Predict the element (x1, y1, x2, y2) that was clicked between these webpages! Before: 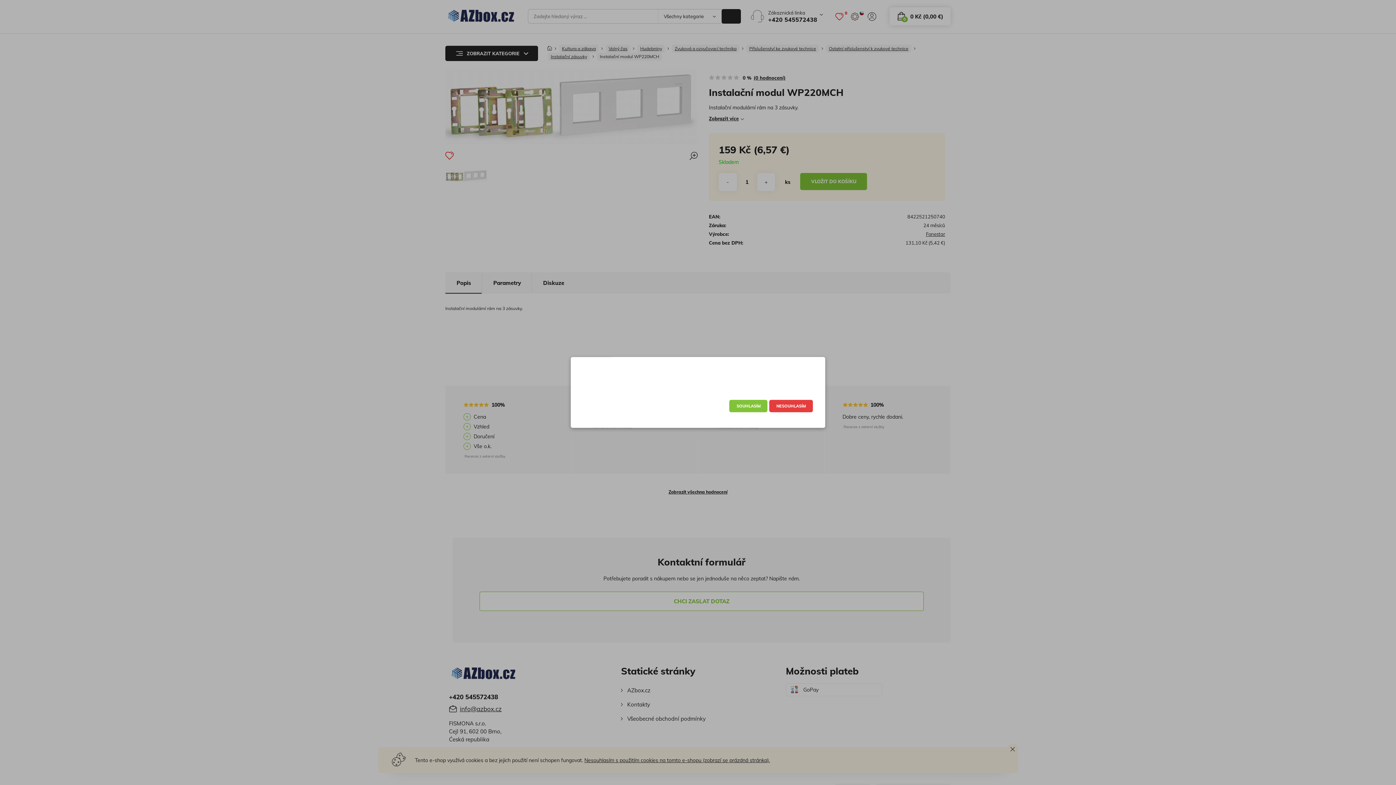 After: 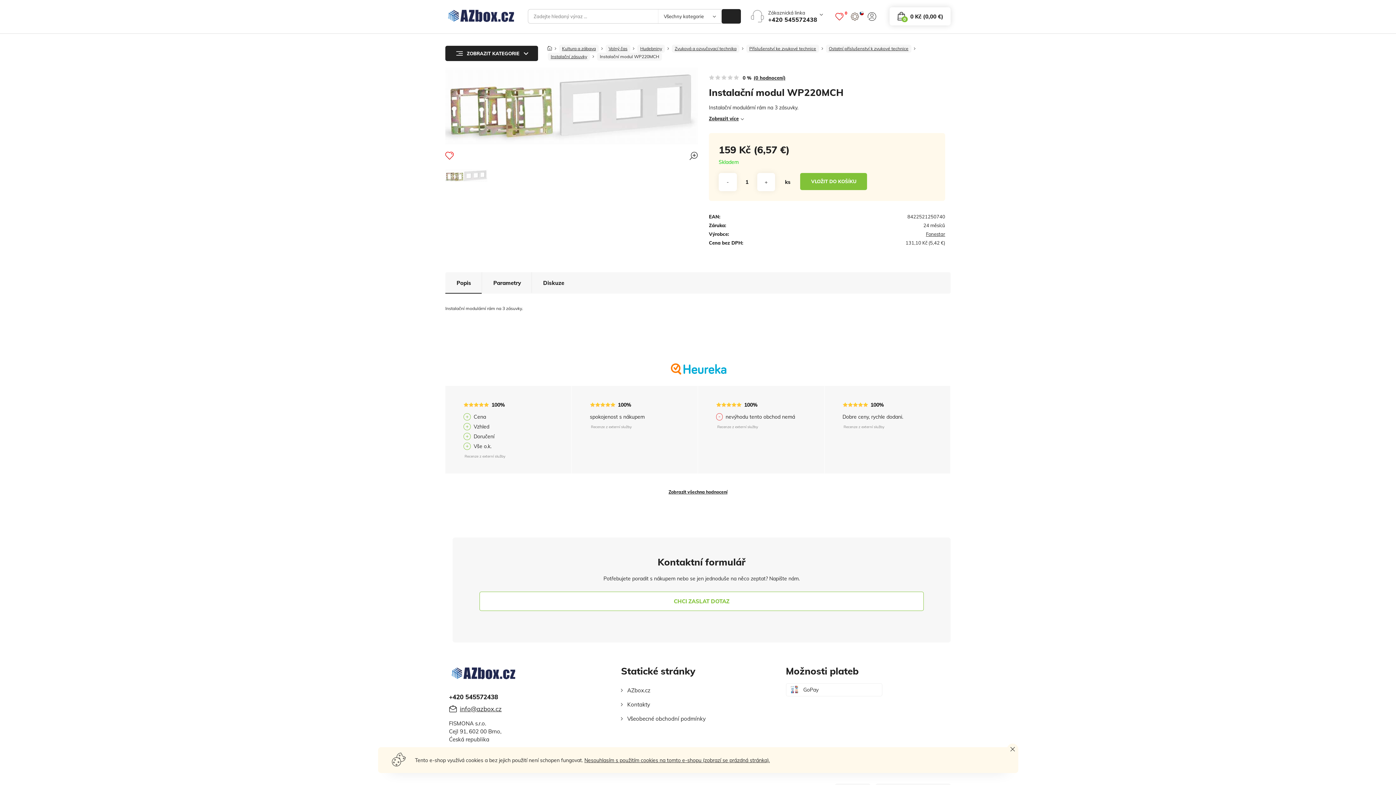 Action: bbox: (769, 400, 812, 412) label: NESOUHLASÍM